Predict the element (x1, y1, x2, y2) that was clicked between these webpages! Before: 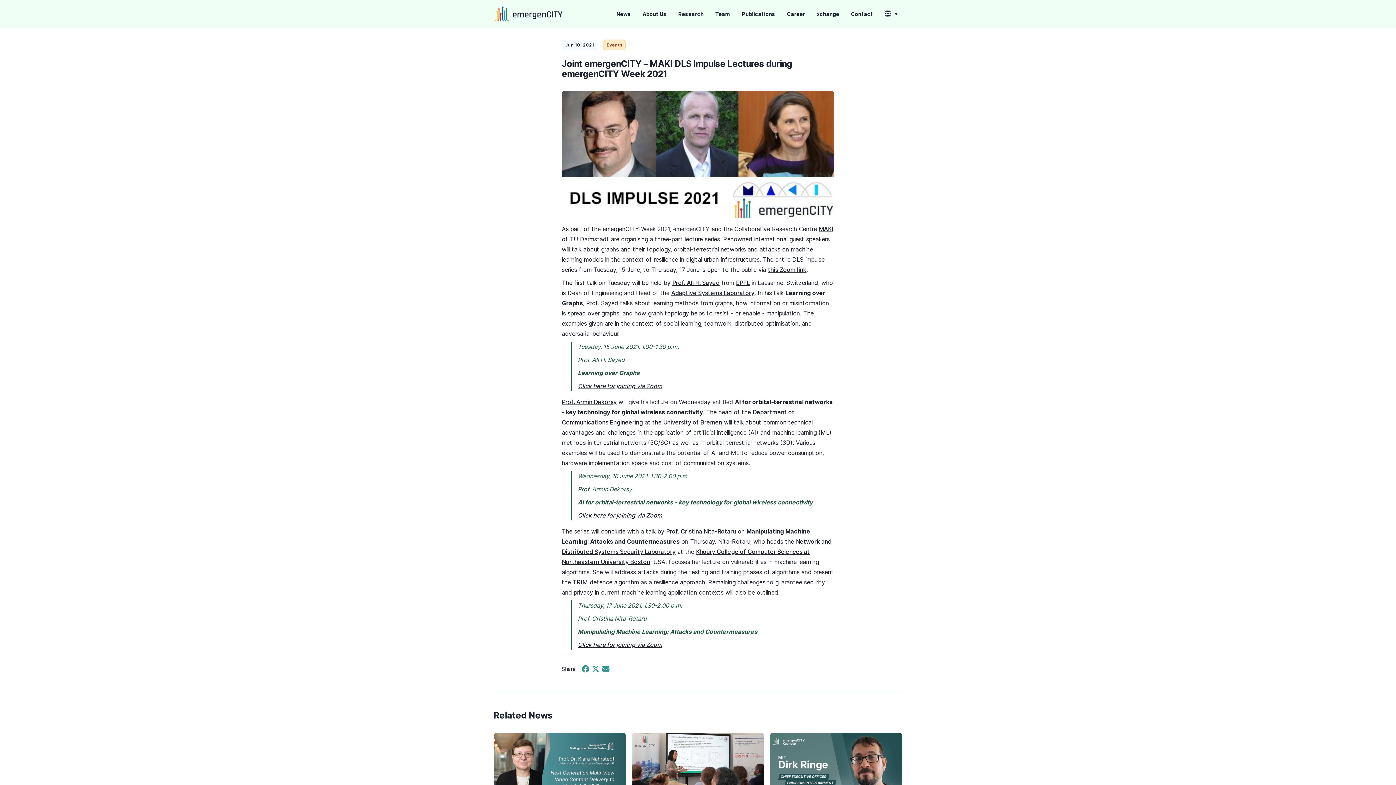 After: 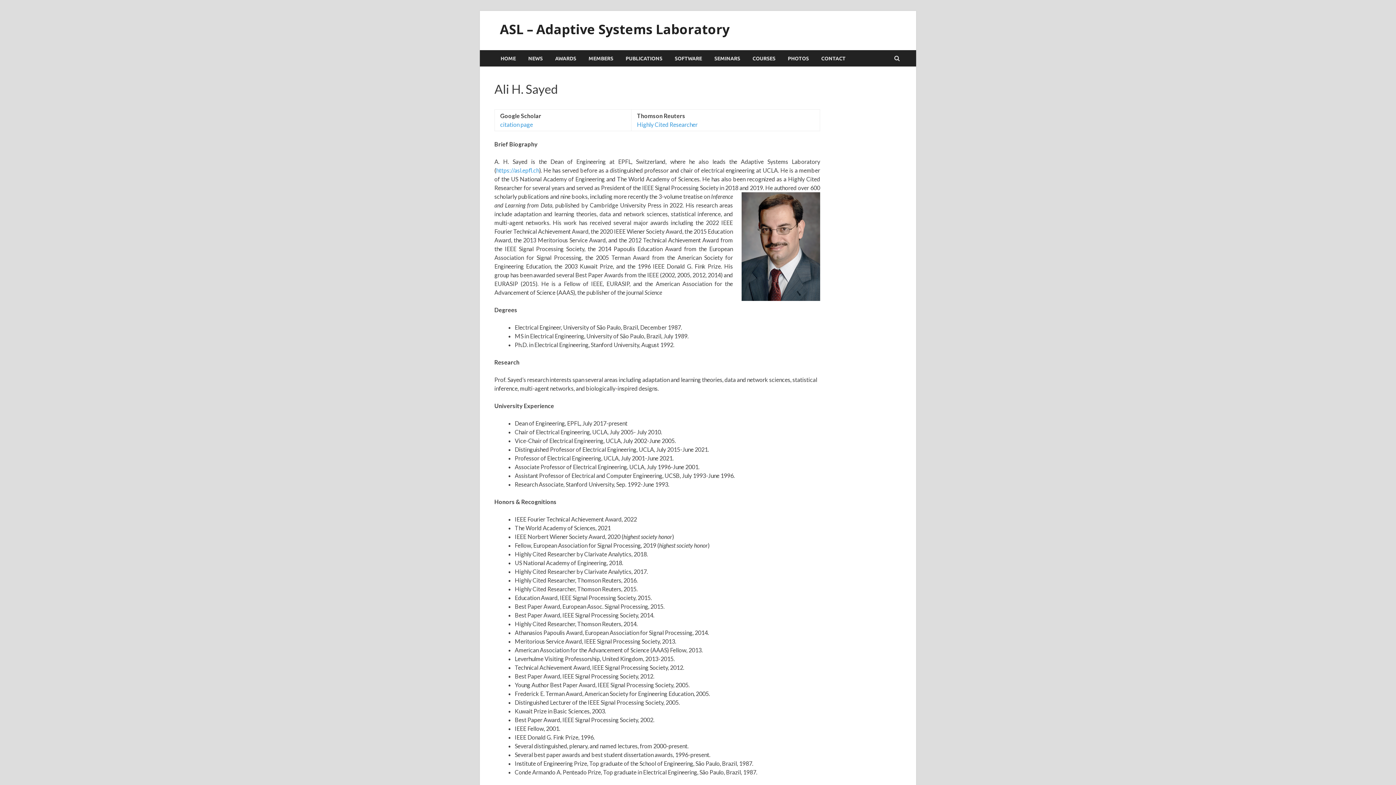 Action: bbox: (672, 279, 719, 286) label: Prof. Ali H. Sayed